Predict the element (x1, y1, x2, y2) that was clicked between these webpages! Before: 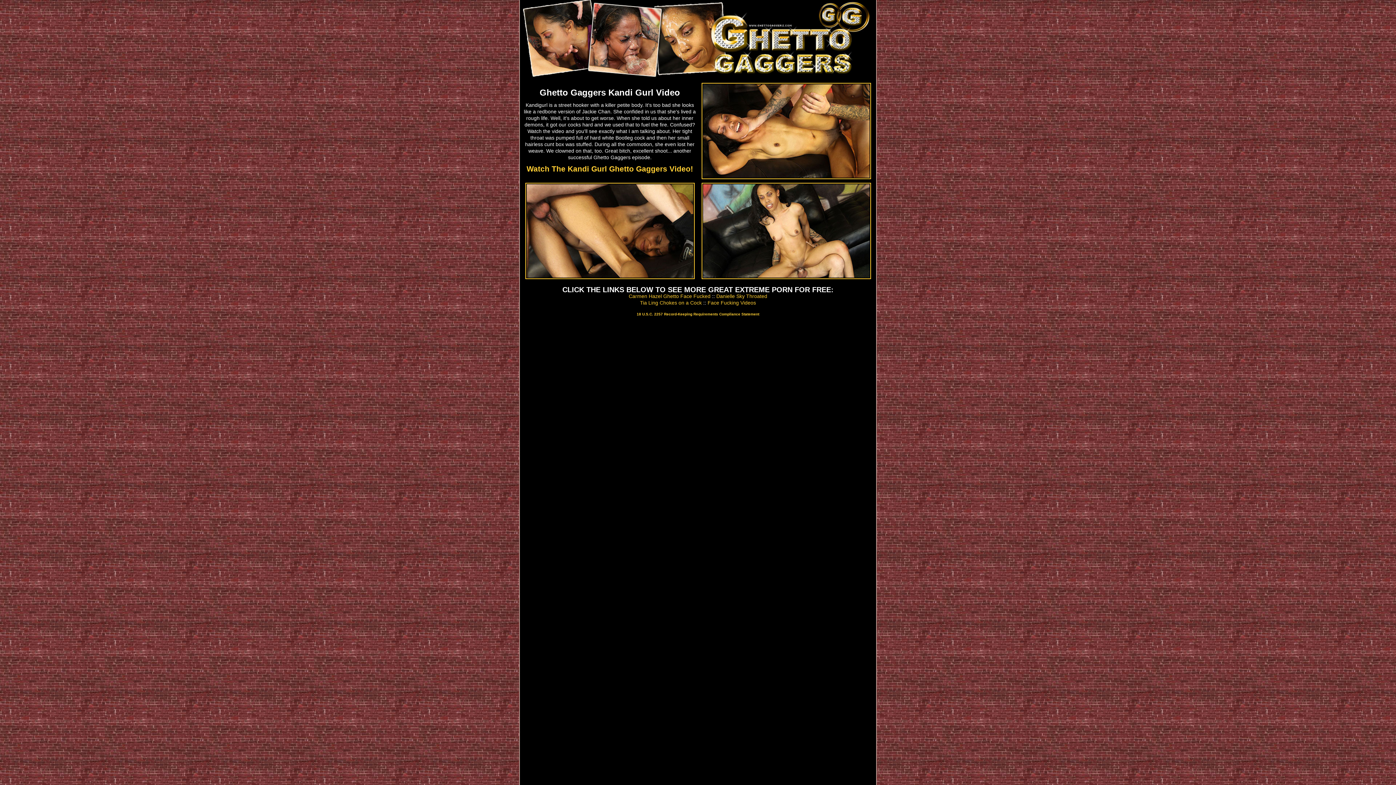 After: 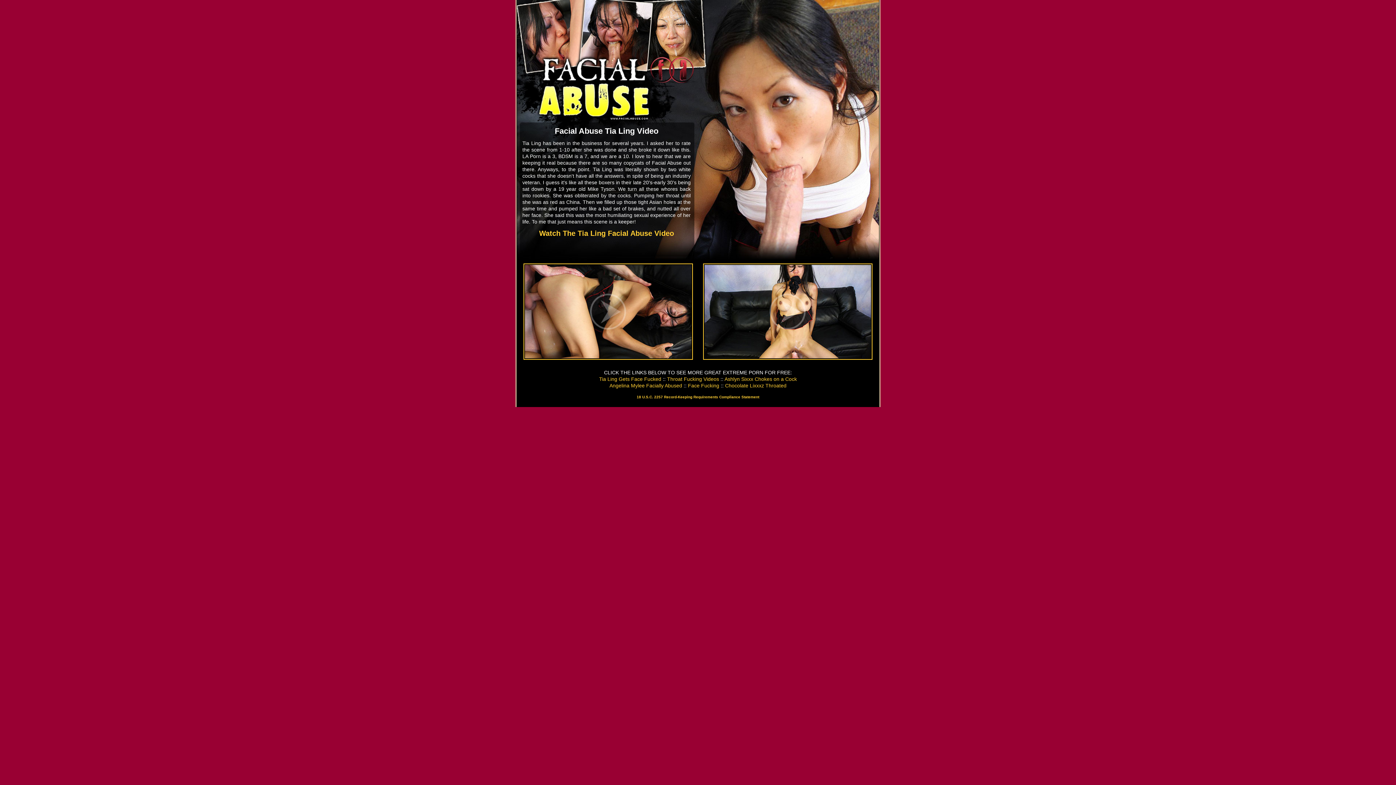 Action: label: Tia Ling Chokes on a Cock bbox: (640, 300, 702, 305)